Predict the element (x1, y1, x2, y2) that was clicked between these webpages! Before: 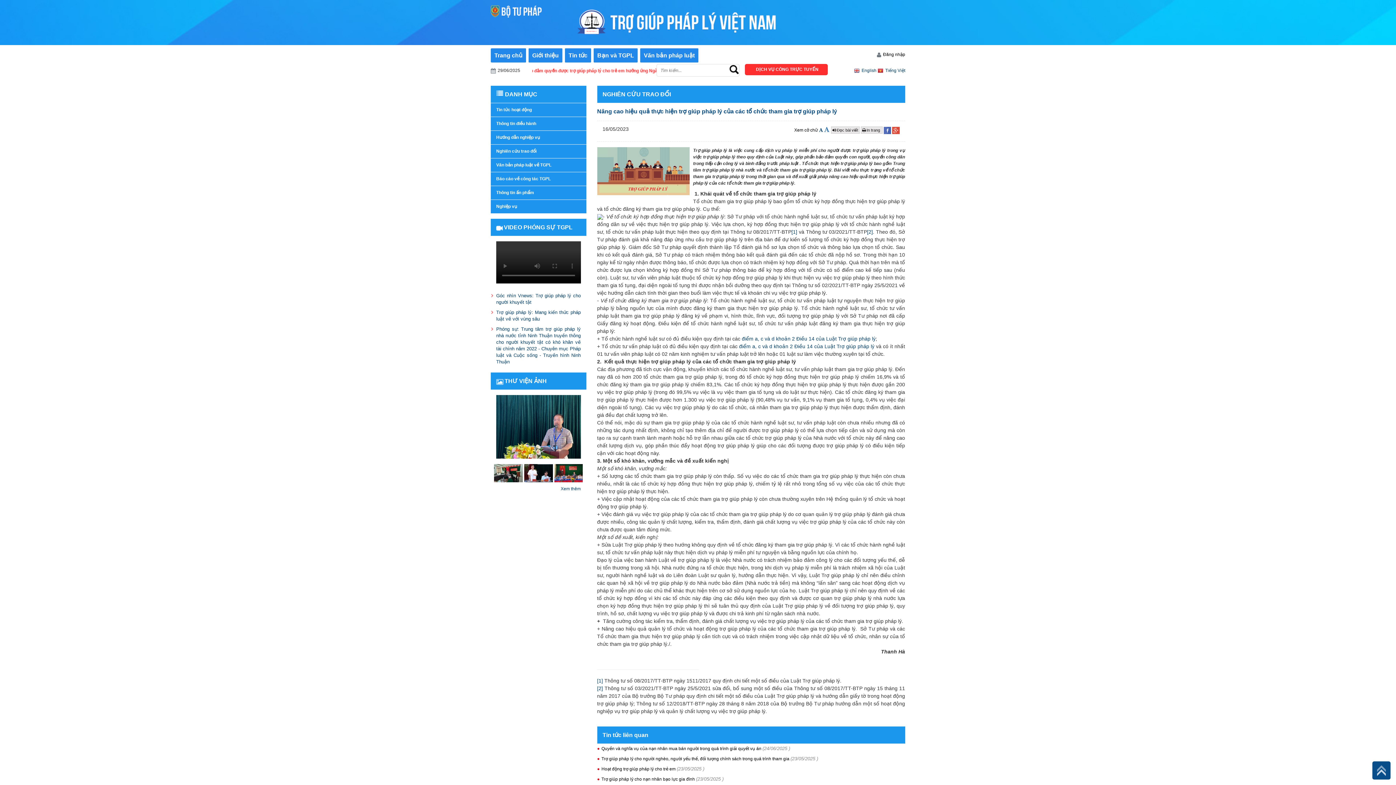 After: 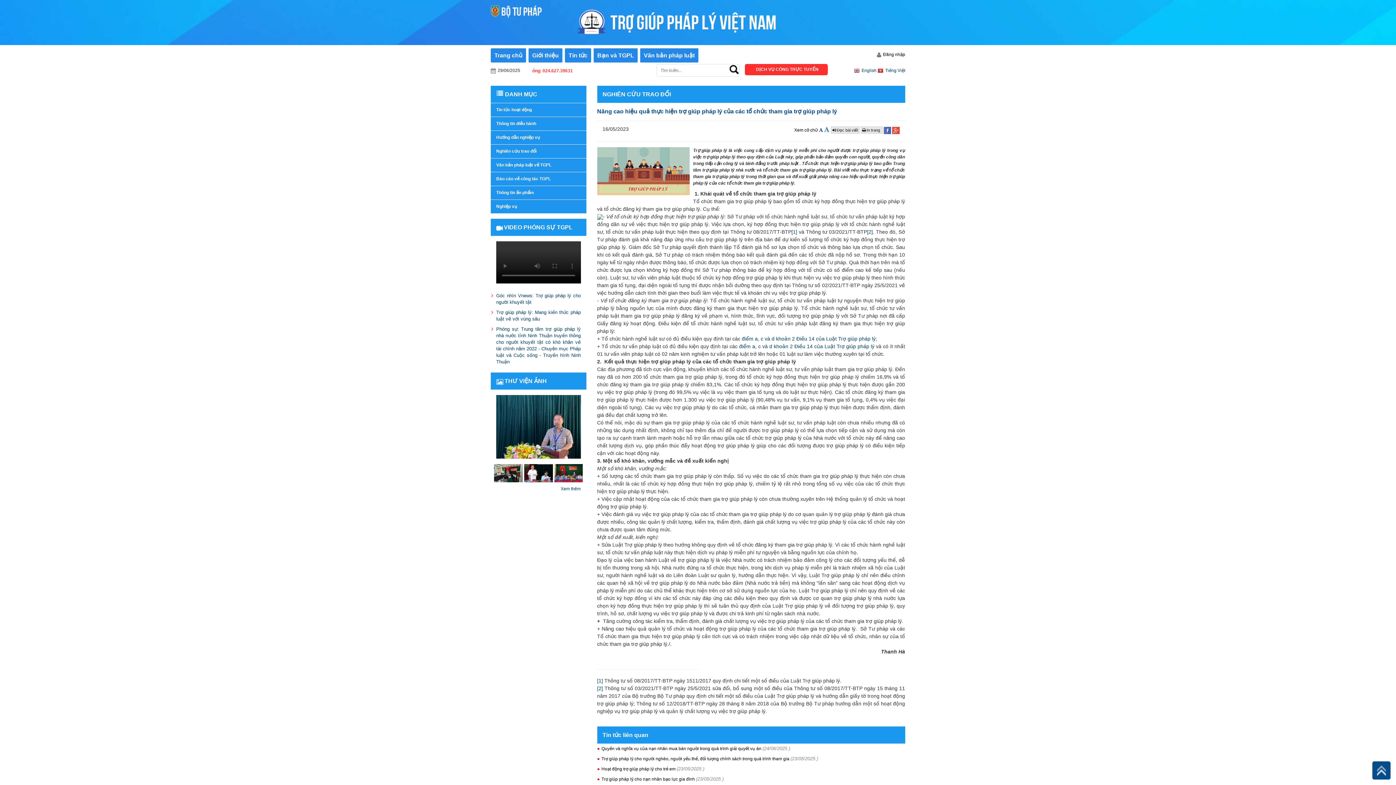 Action: label: DỊCH VỤ CÔNG TRỰC TUYẾN bbox: (754, 66, 818, 73)